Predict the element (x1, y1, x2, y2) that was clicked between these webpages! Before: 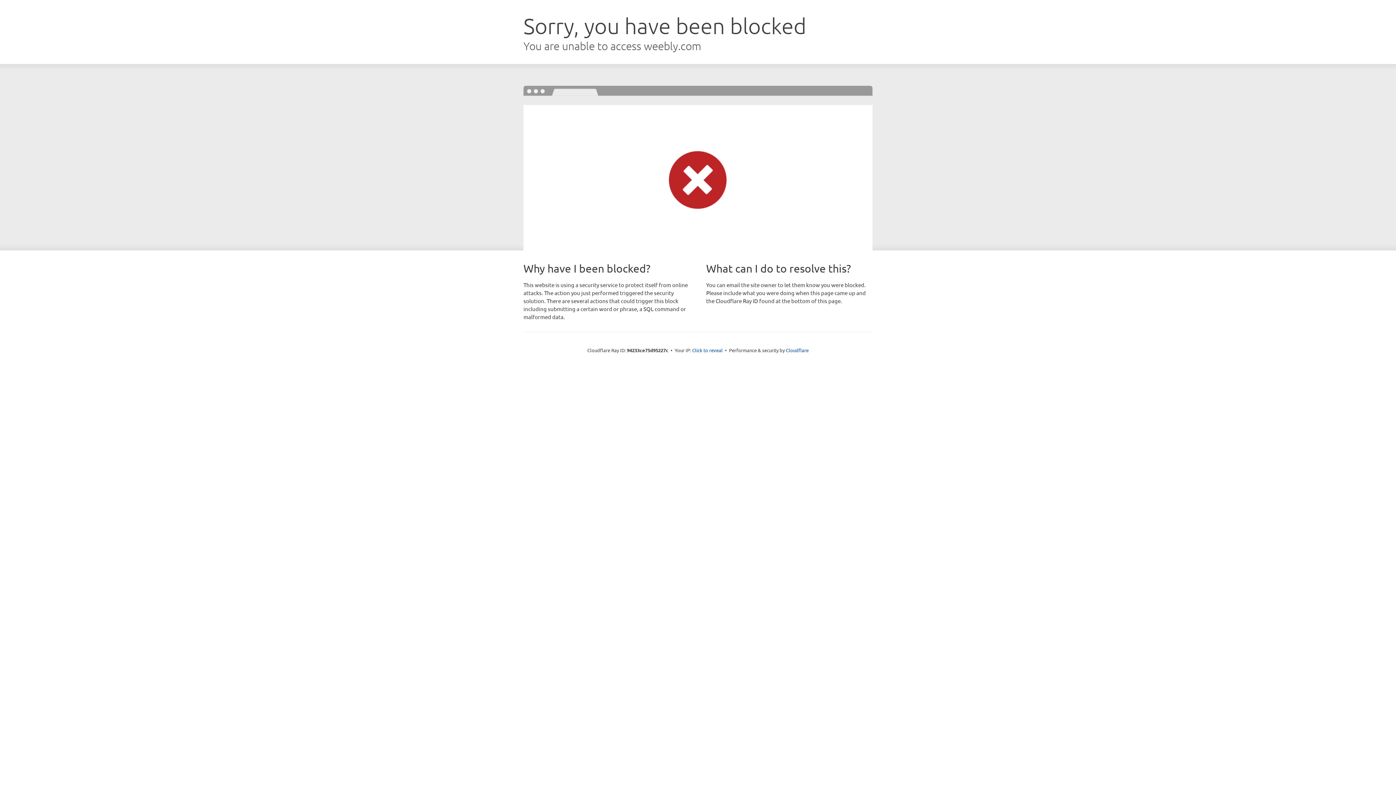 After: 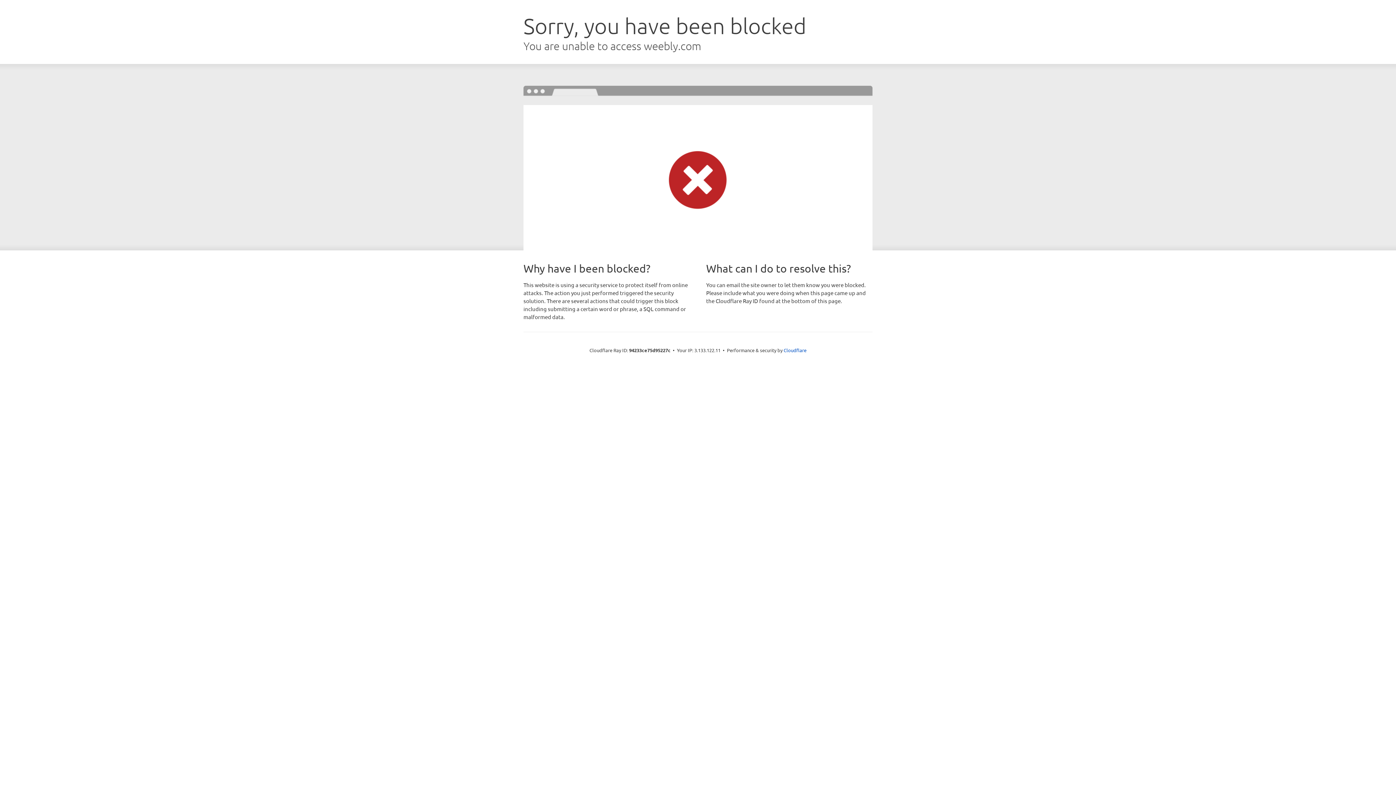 Action: label: Click to reveal bbox: (692, 346, 722, 353)